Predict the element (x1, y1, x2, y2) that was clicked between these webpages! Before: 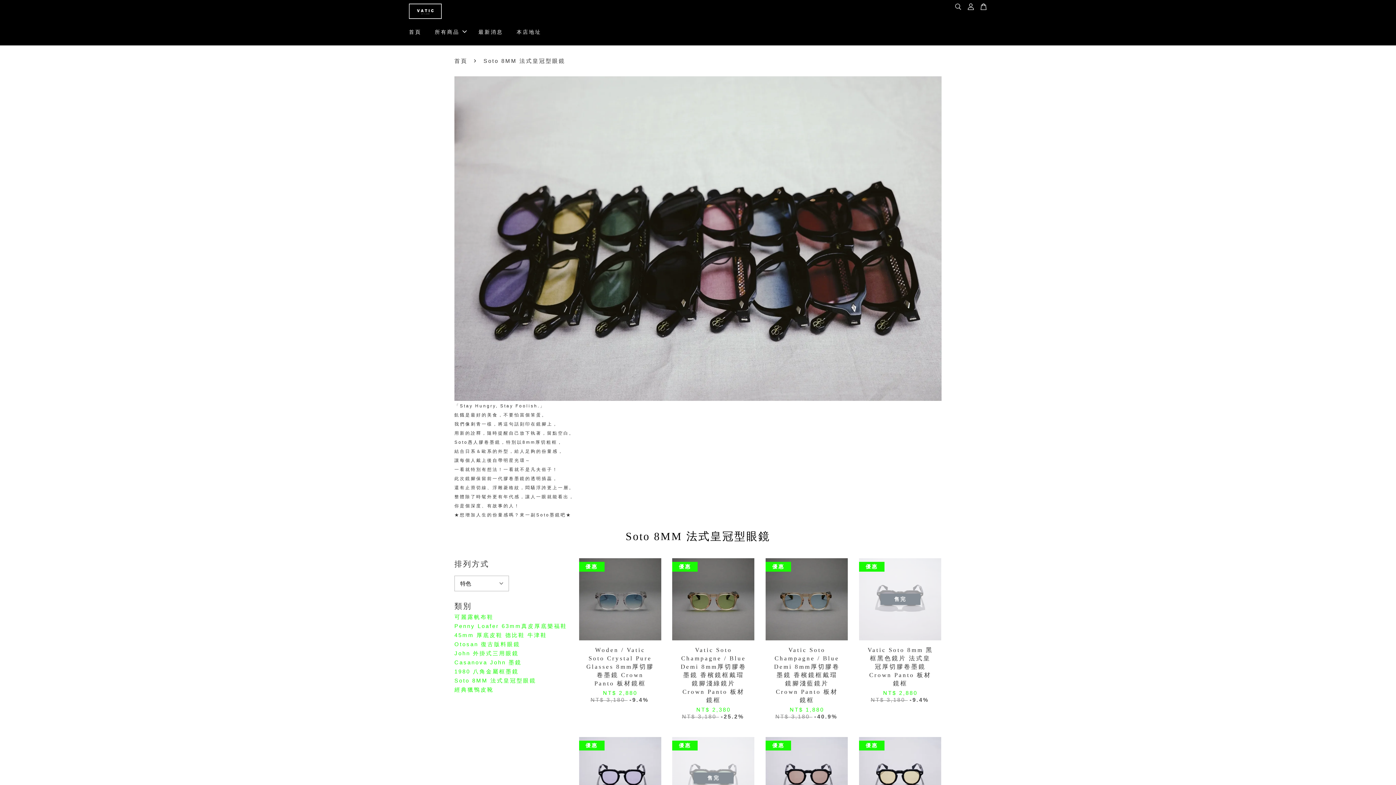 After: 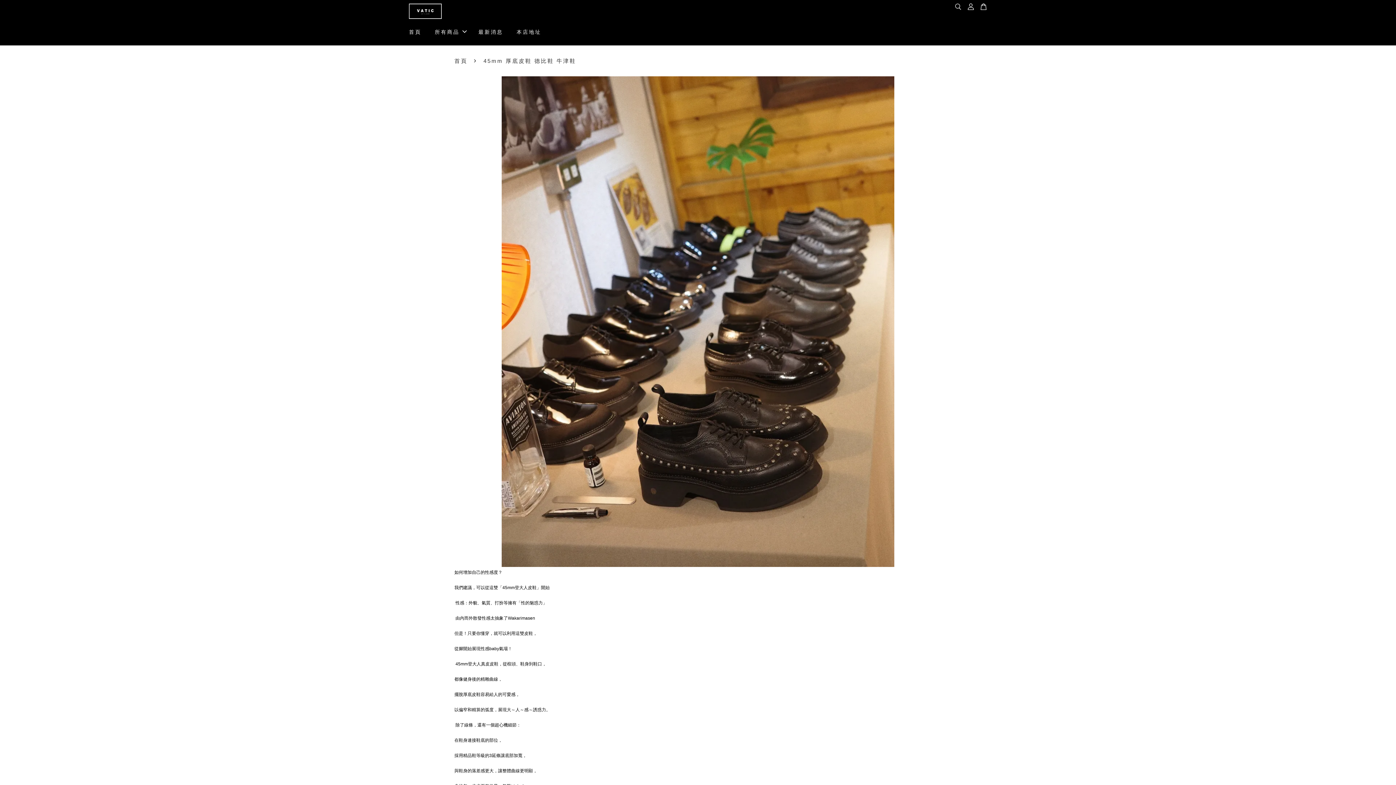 Action: bbox: (454, 632, 547, 638) label: 45mm 厚底皮鞋 德比鞋 牛津鞋